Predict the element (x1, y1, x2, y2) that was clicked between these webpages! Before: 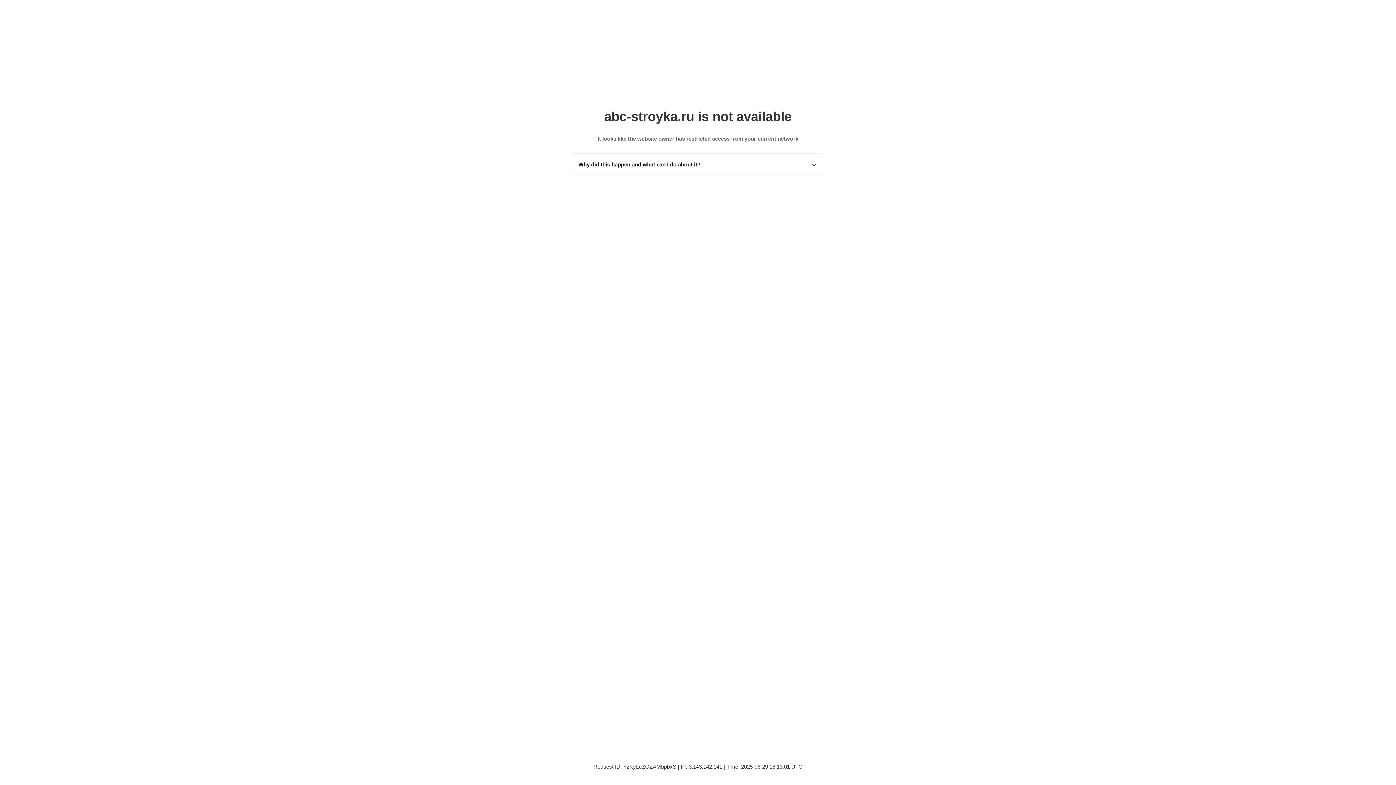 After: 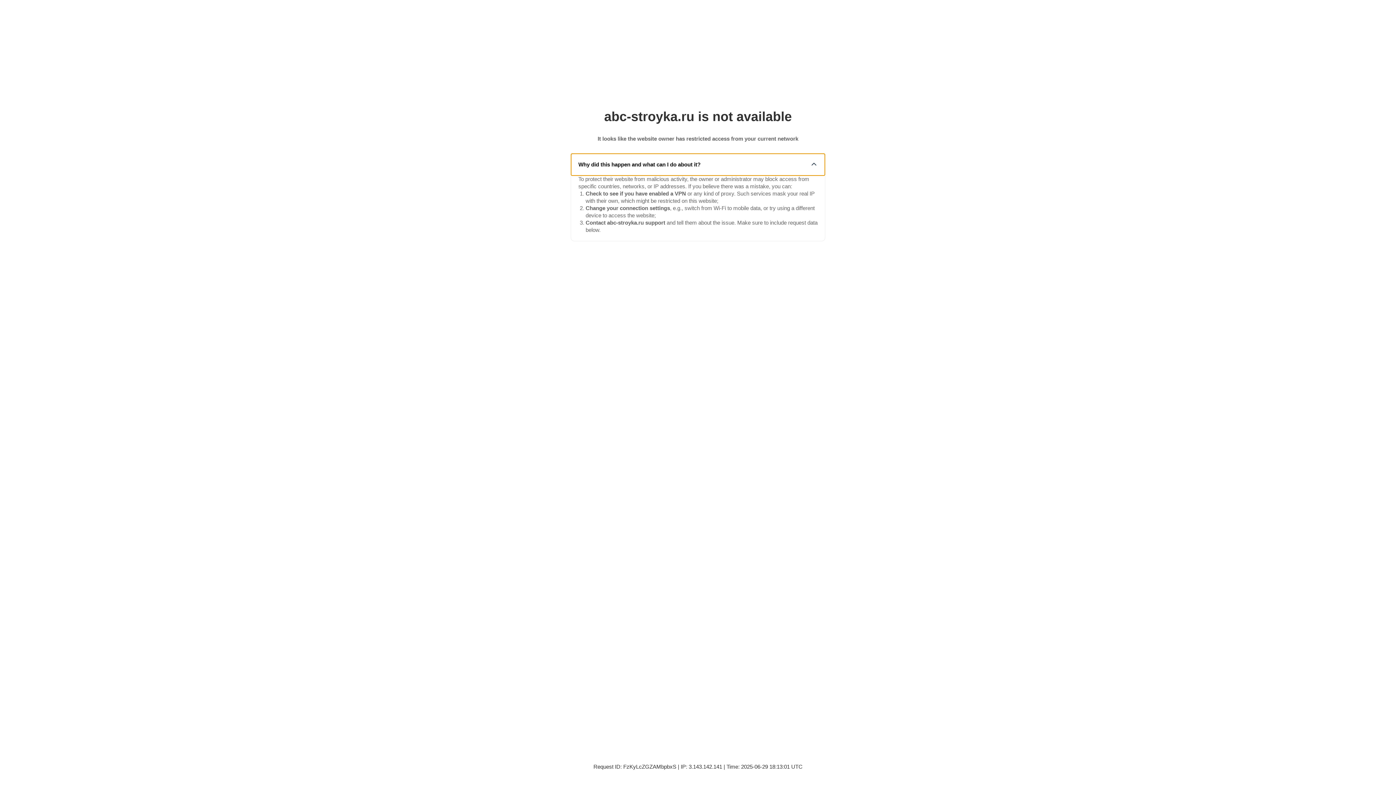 Action: bbox: (571, 153, 825, 175) label: Why did this happen and what can I do about it?